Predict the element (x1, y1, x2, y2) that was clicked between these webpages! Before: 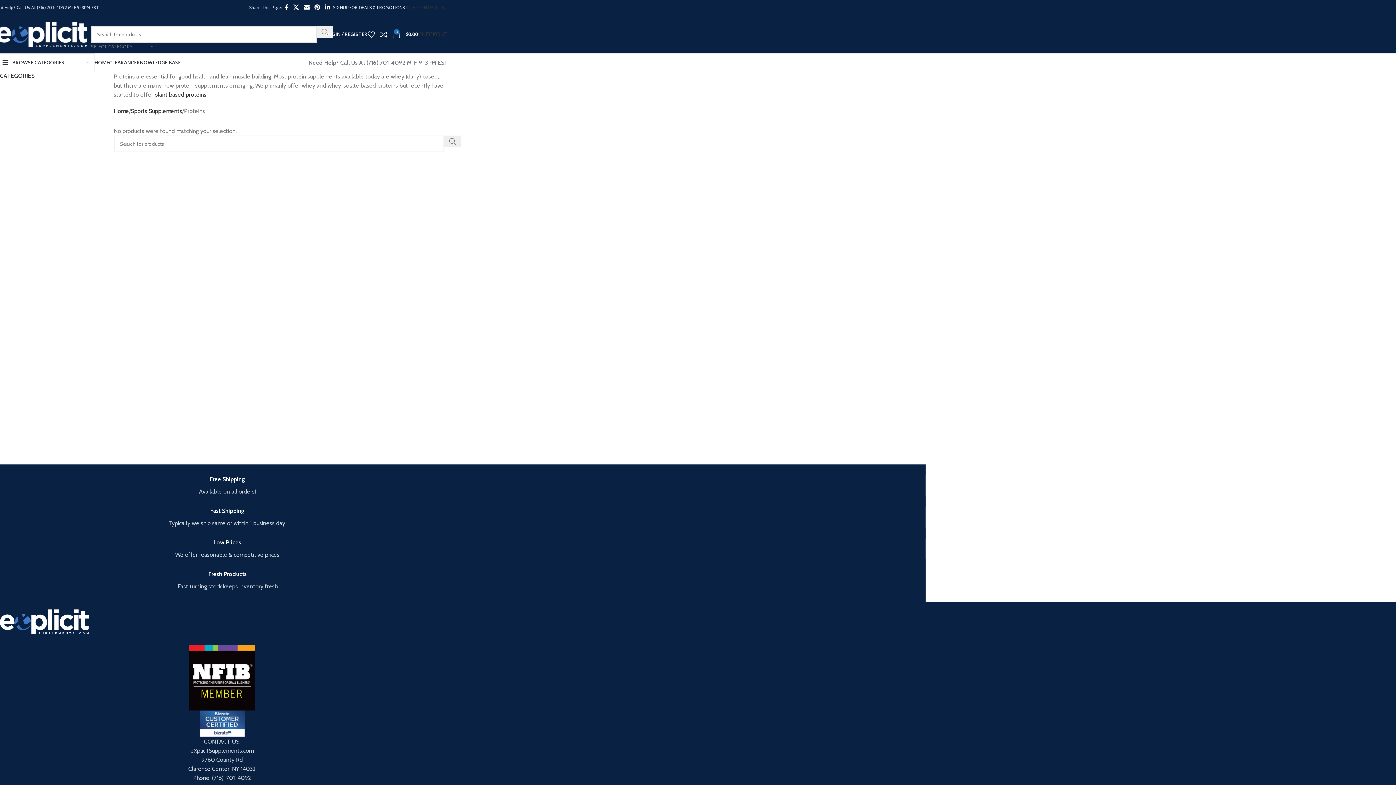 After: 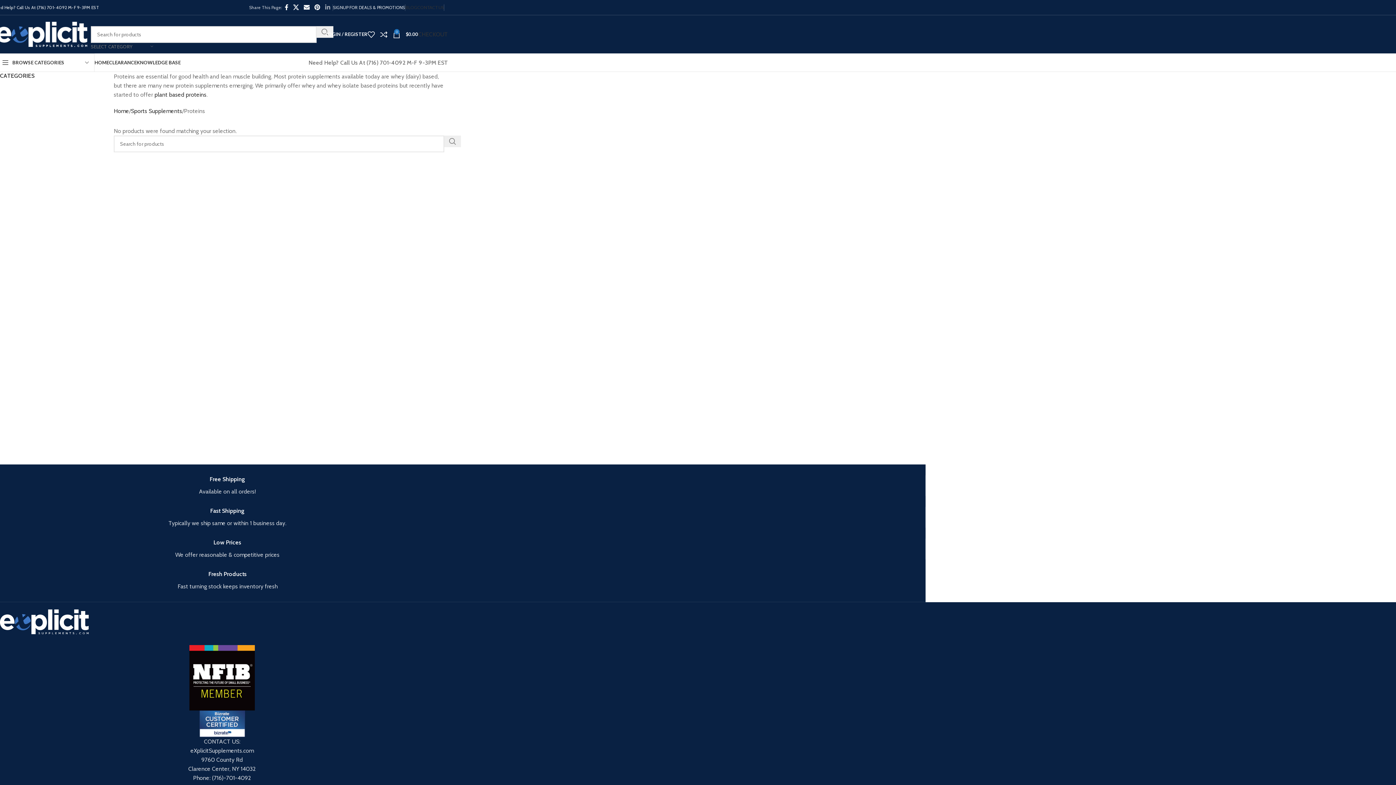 Action: label: Linkedin social link bbox: (322, 1, 332, 13)